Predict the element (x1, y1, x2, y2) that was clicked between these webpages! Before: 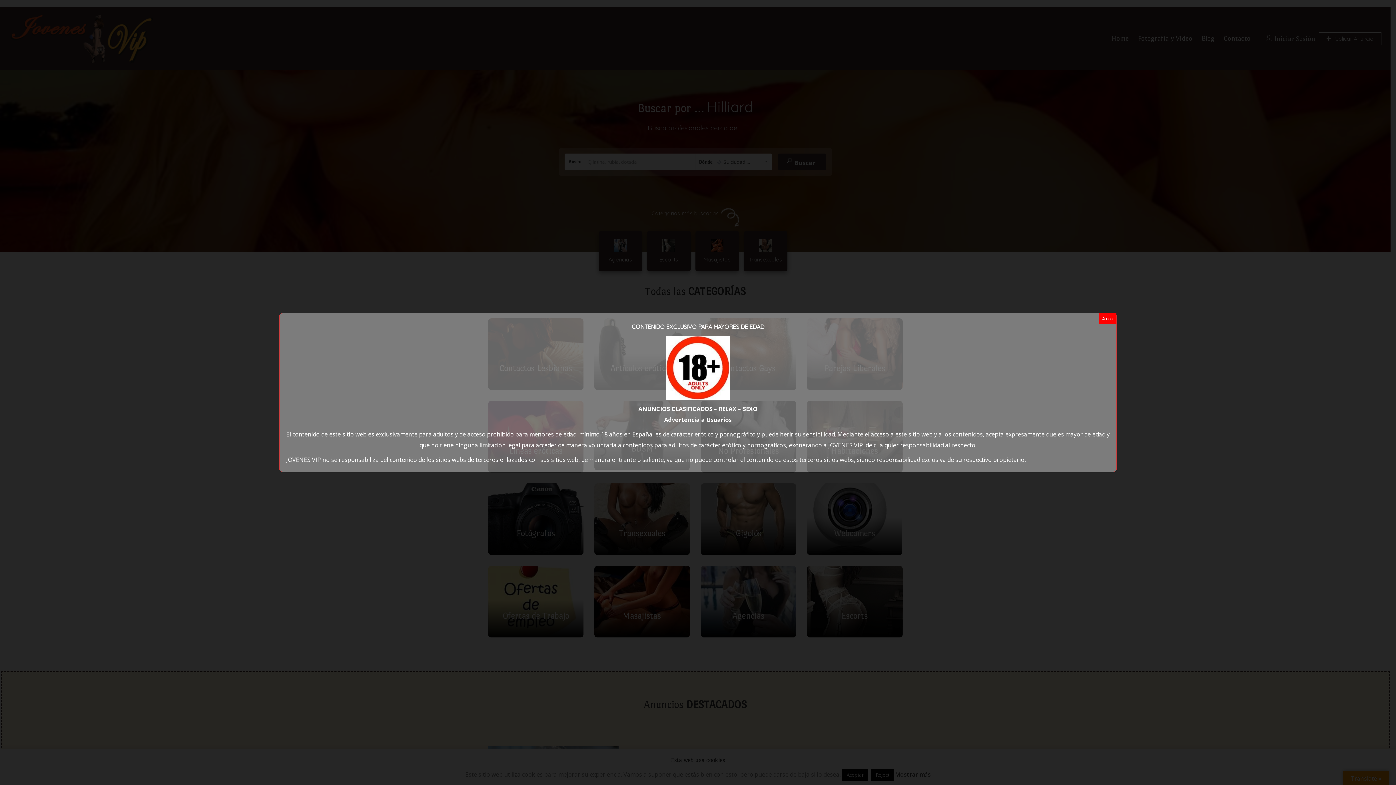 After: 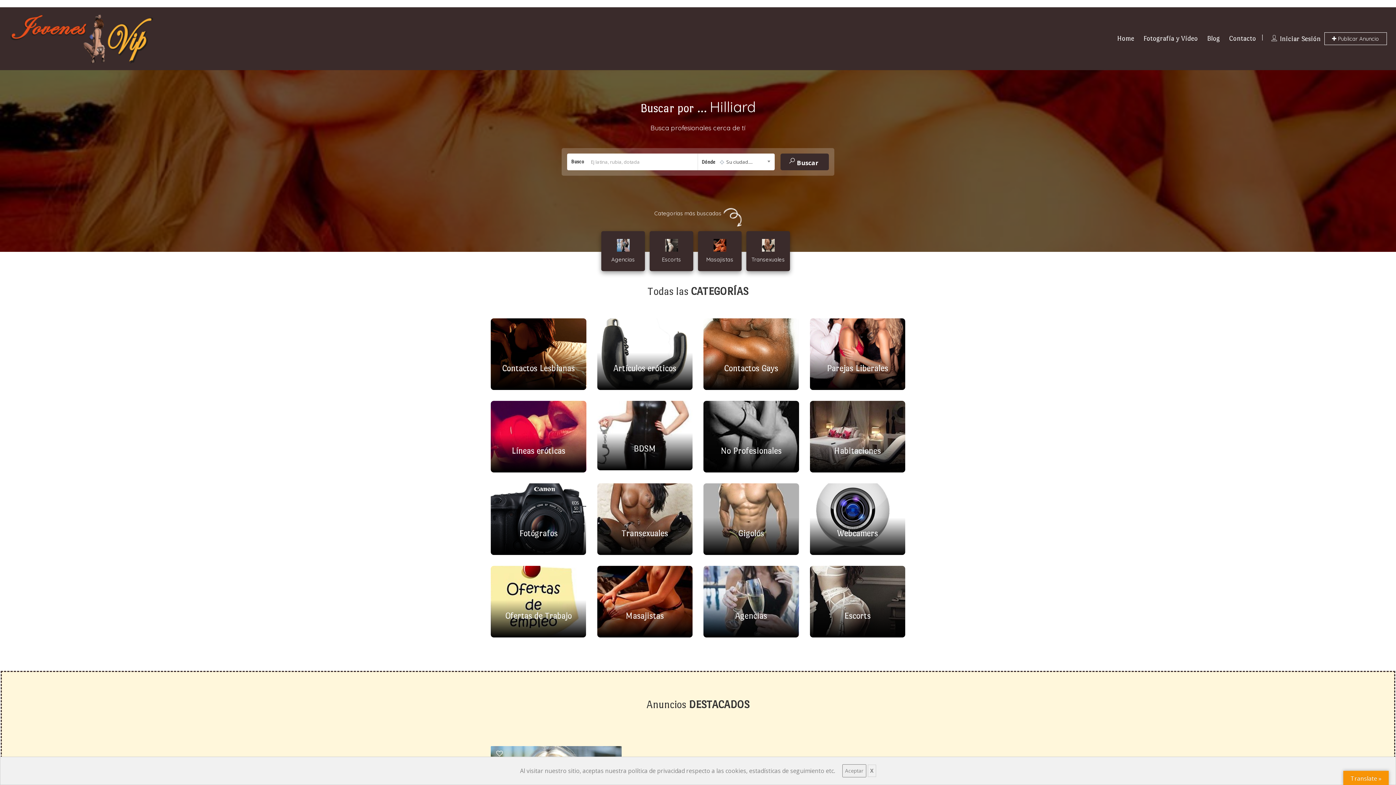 Action: label: Cerrar bbox: (1098, 313, 1116, 324)